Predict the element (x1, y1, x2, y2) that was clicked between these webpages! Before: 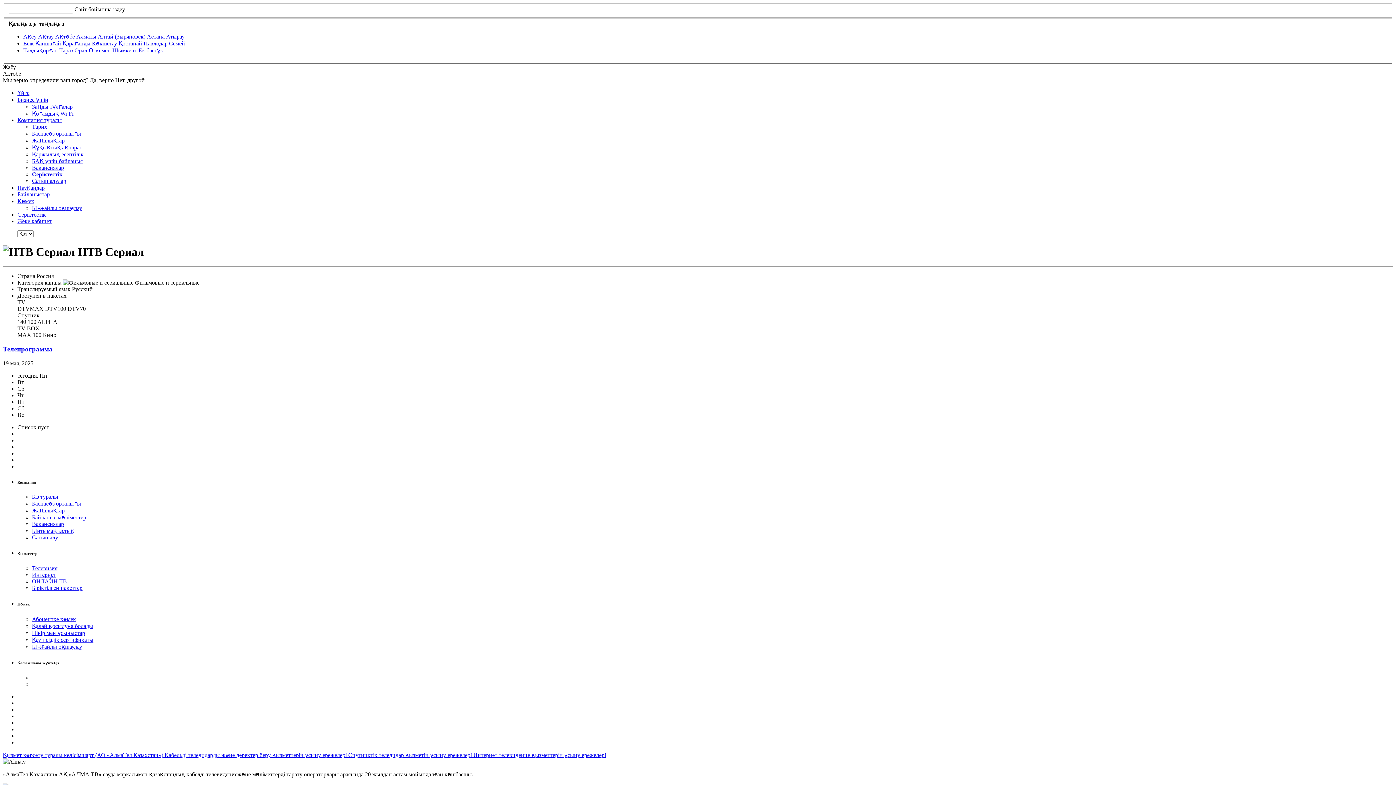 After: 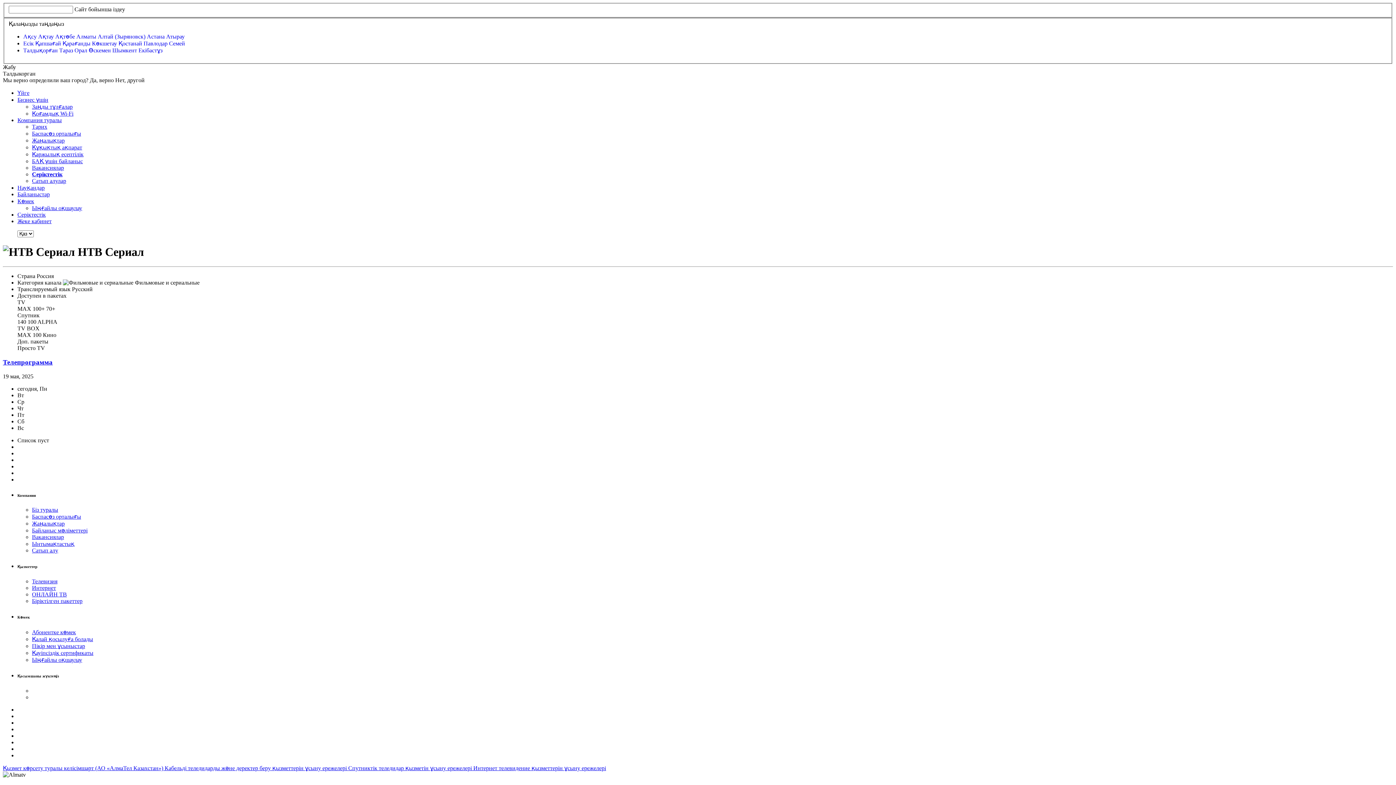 Action: bbox: (23, 47, 59, 53) label: Талдықорған 